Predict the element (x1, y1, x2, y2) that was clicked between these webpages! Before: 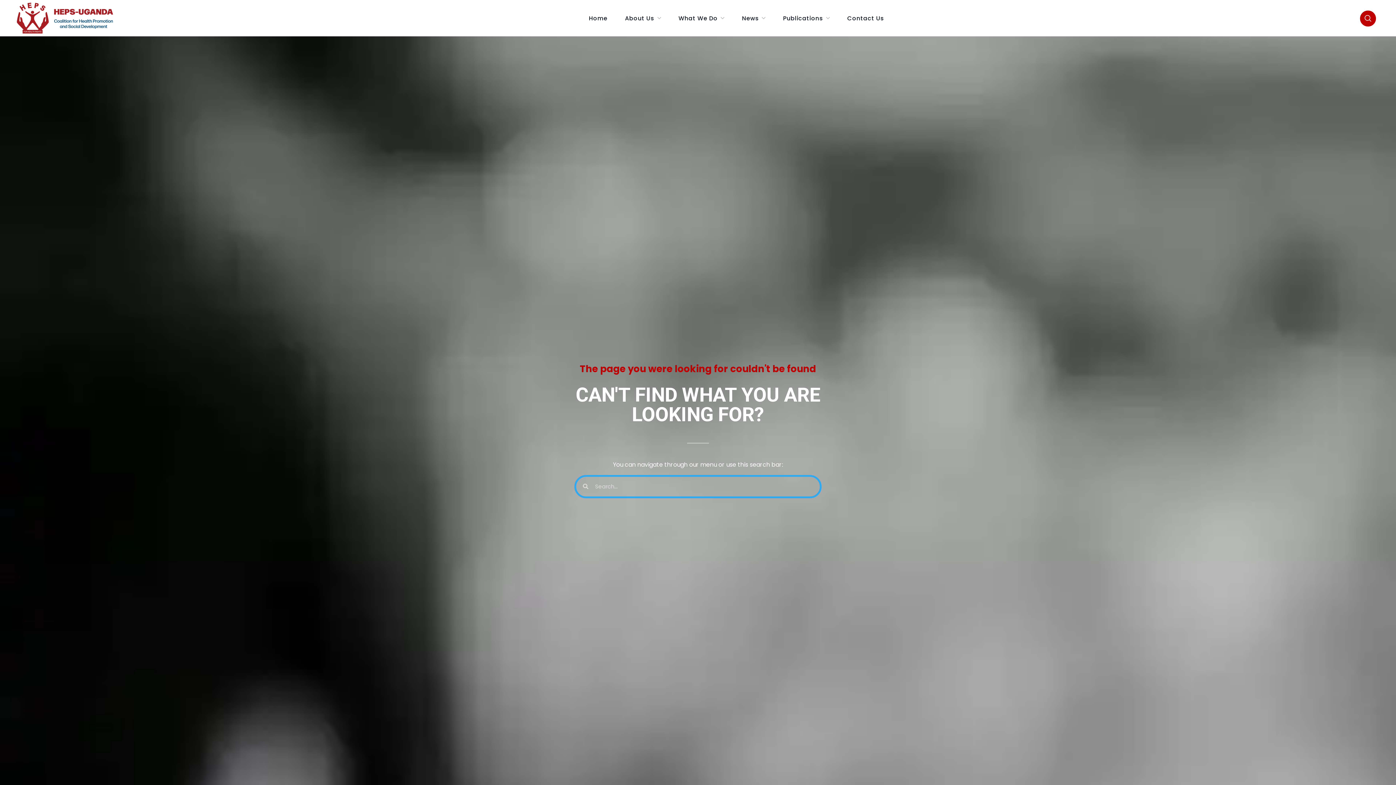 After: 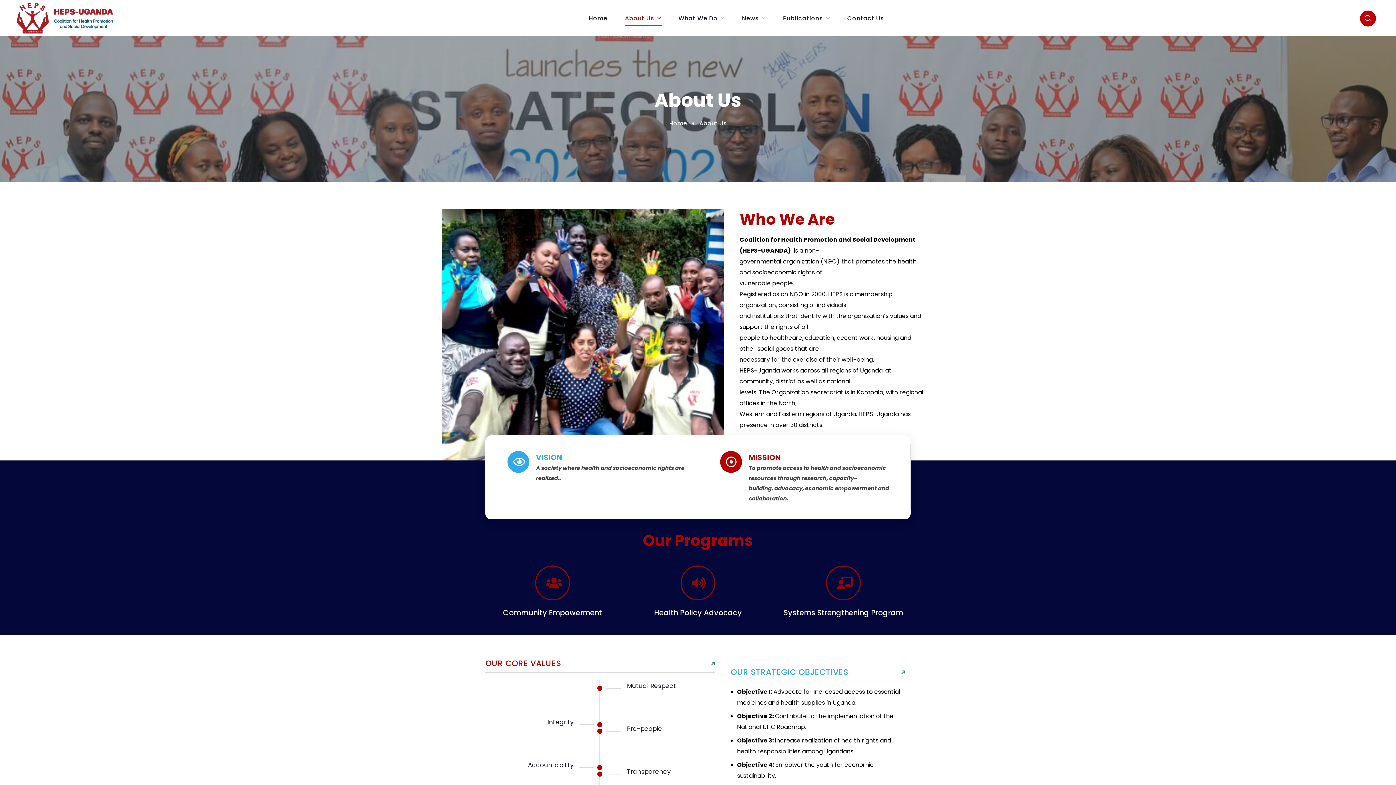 Action: label: About Us bbox: (616, 0, 669, 36)